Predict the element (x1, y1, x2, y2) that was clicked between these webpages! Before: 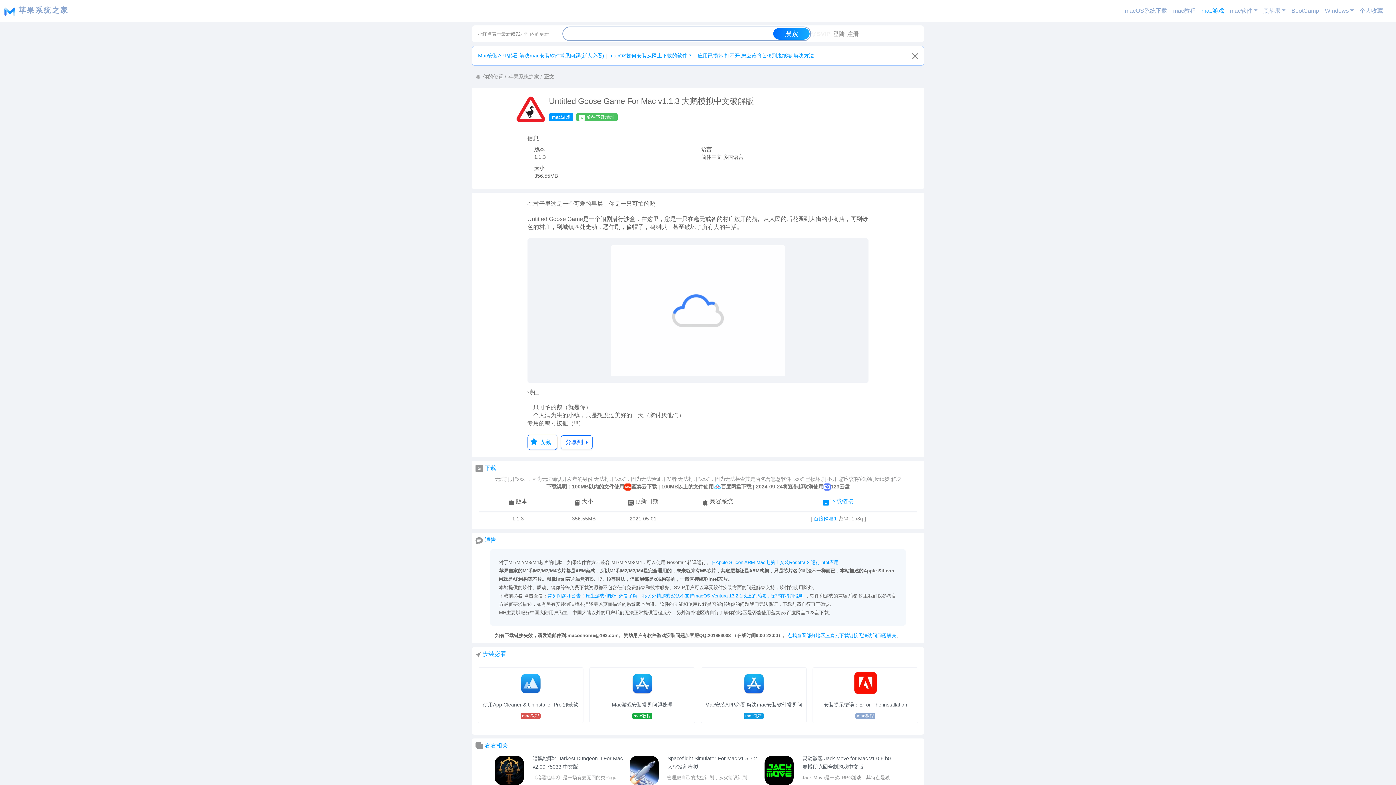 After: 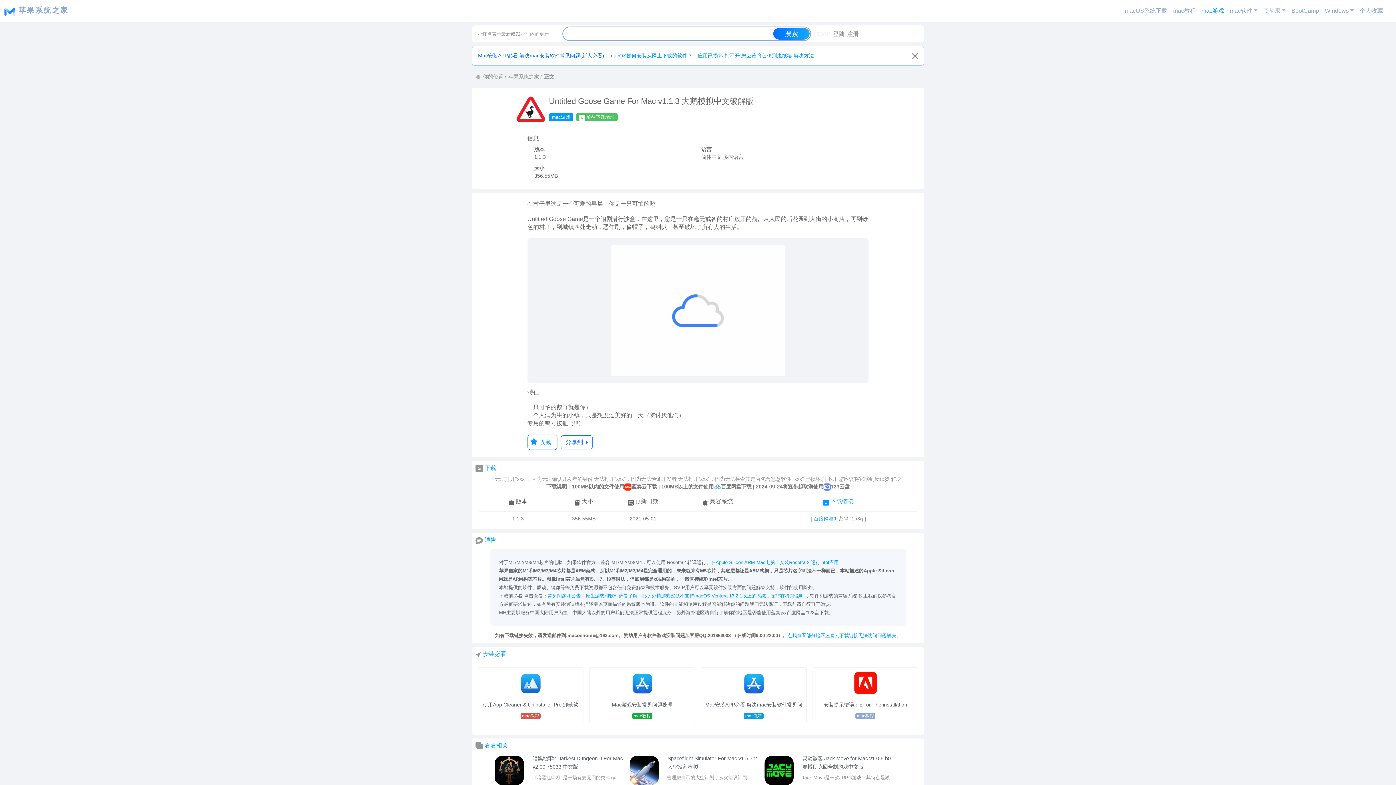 Action: bbox: (478, 52, 604, 58) label: Mac安装APP必看 解决mac安装软件常见问题(新人必看)